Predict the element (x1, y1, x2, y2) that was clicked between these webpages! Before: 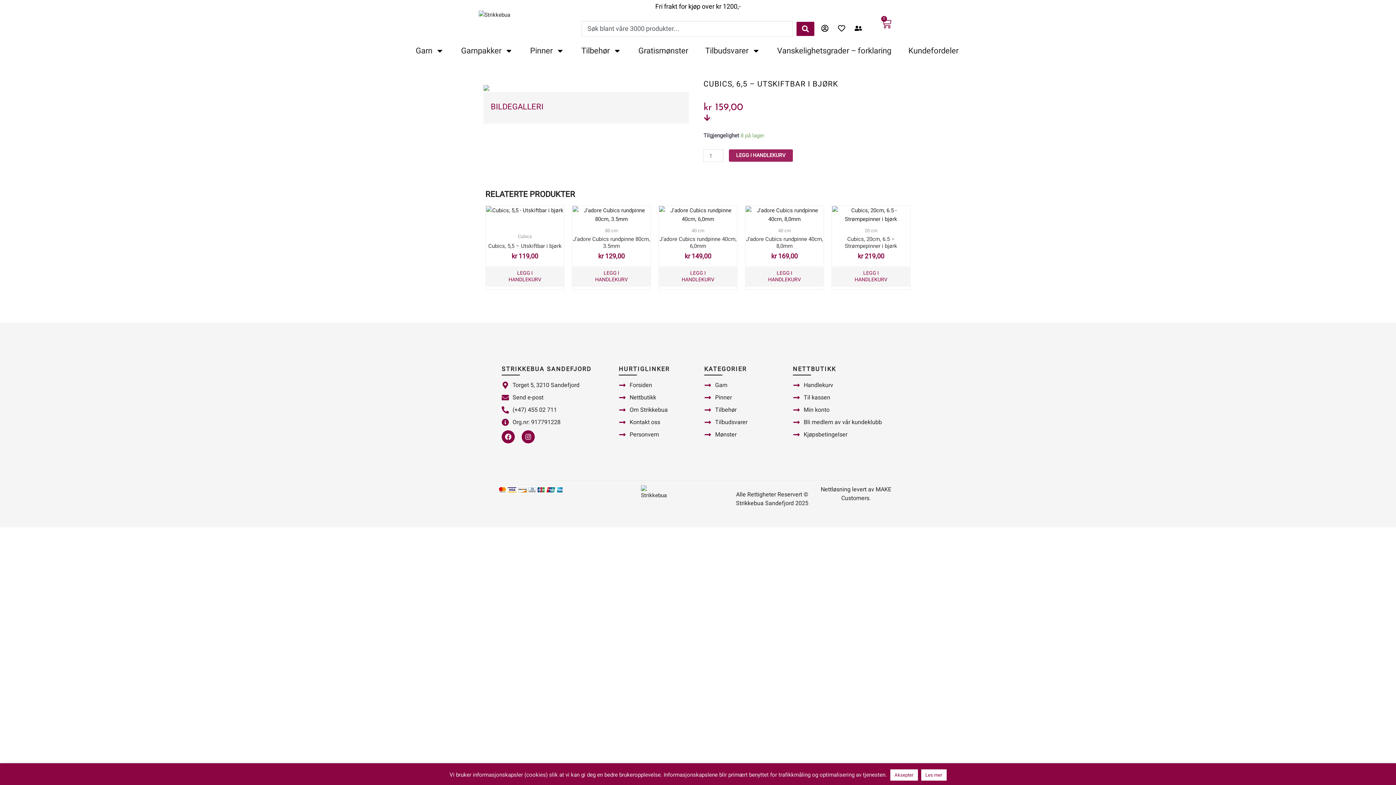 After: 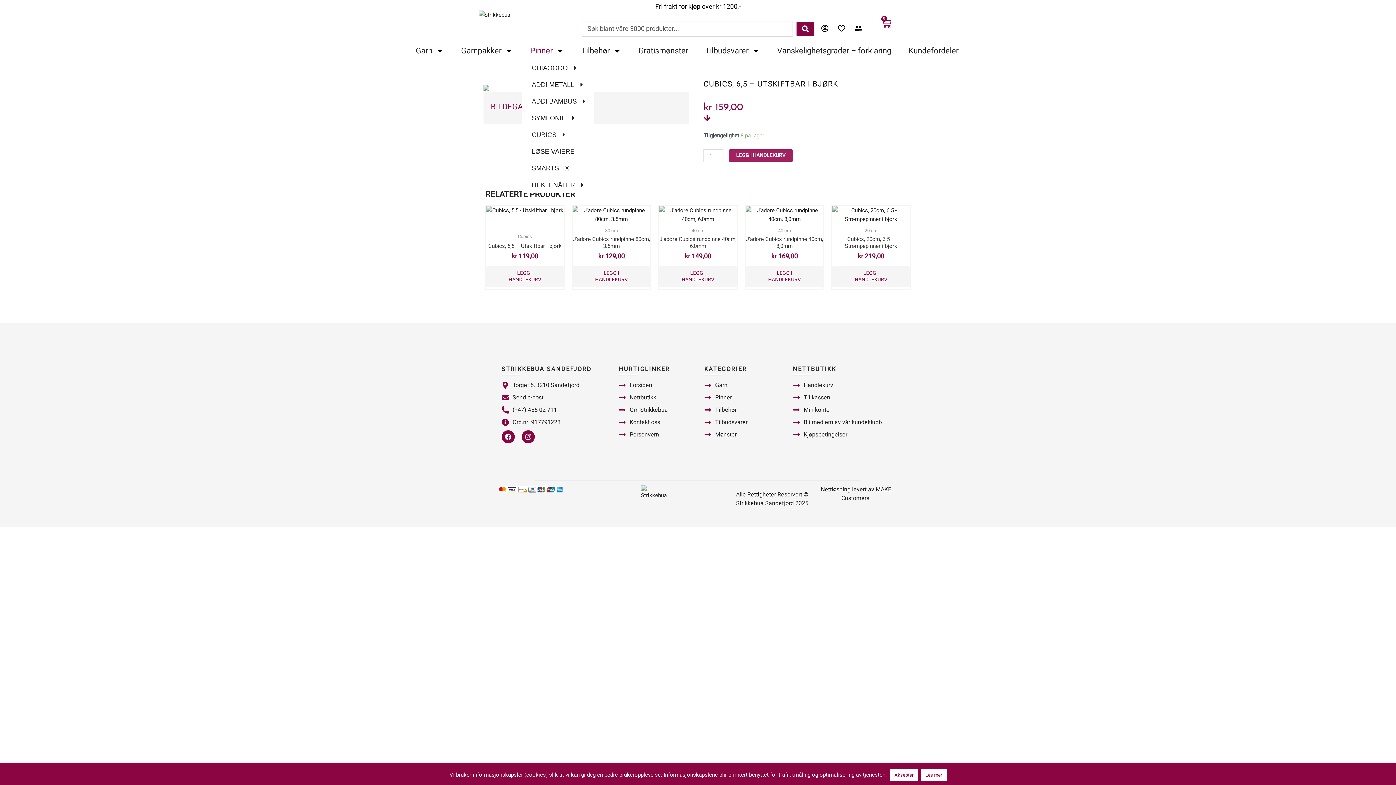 Action: label: Pinner bbox: (521, 42, 572, 59)